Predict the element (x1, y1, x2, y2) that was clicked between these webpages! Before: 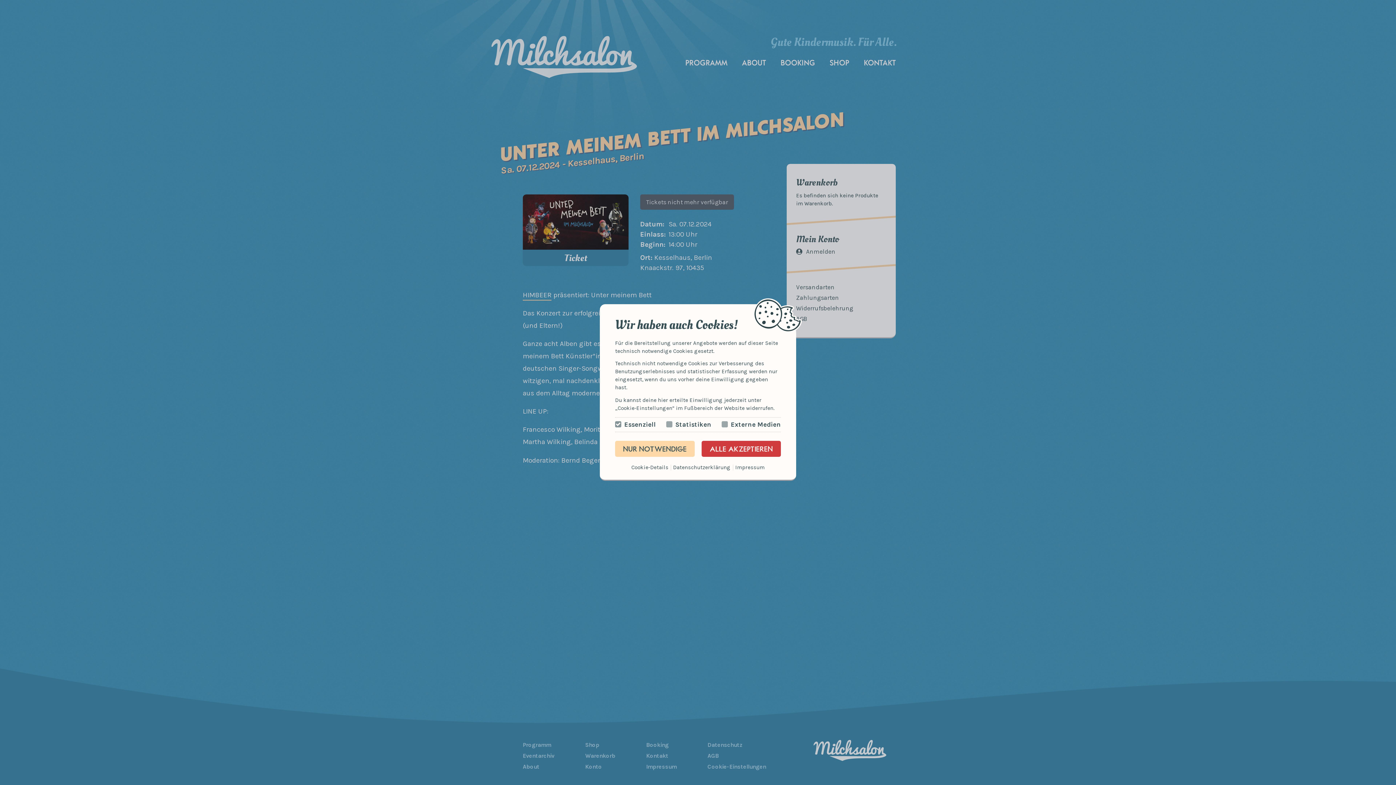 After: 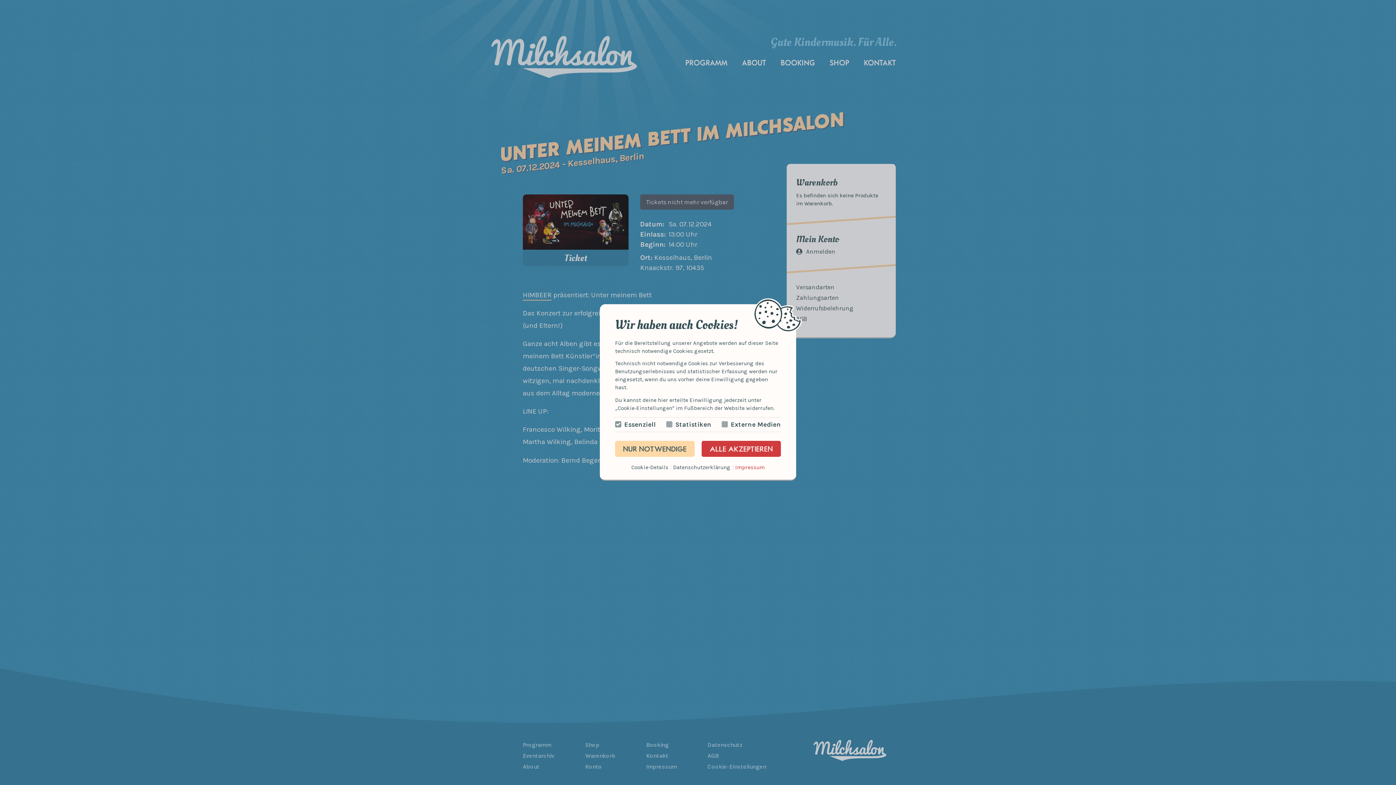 Action: label: Impressum bbox: (735, 465, 764, 470)